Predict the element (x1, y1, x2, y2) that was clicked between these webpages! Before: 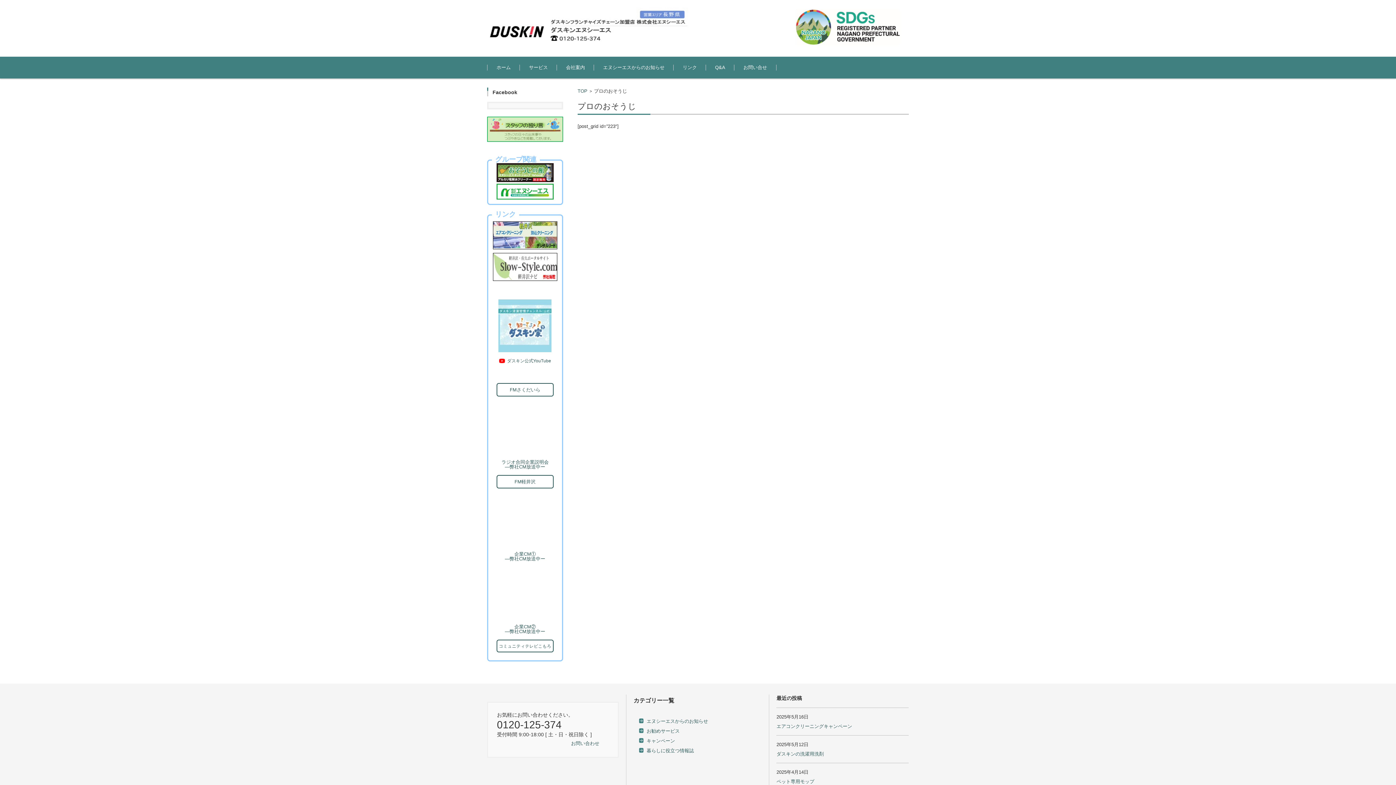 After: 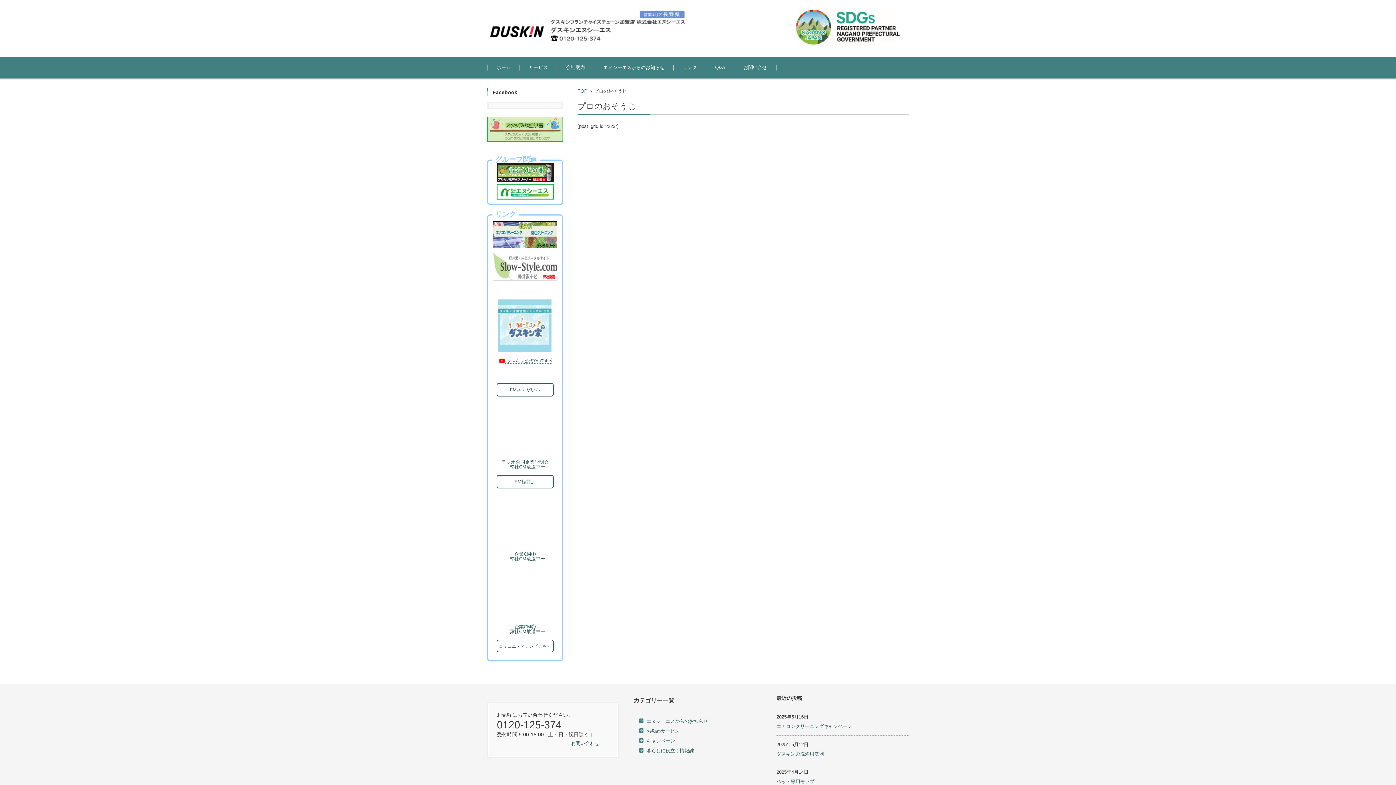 Action: bbox: (499, 358, 551, 363) label: ダスキン公式YouTube